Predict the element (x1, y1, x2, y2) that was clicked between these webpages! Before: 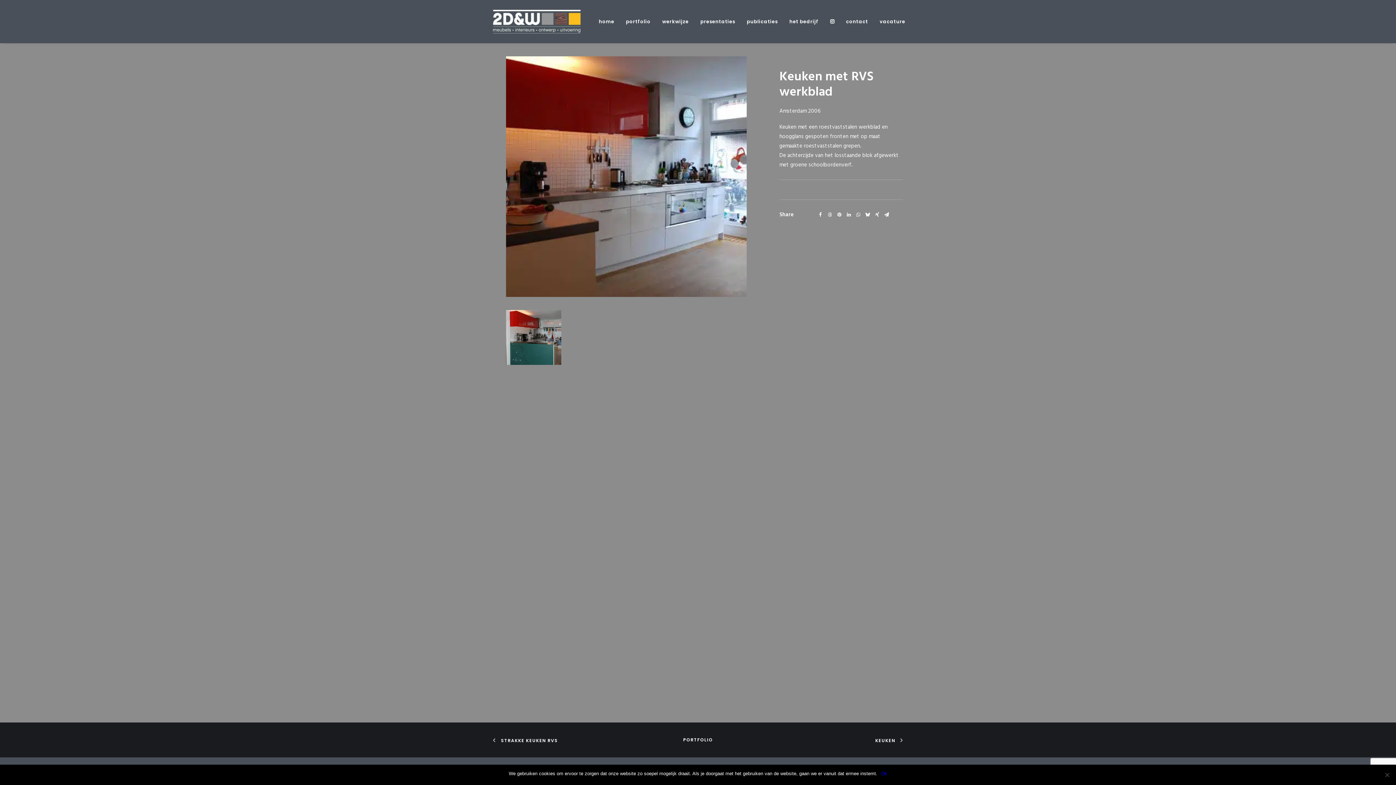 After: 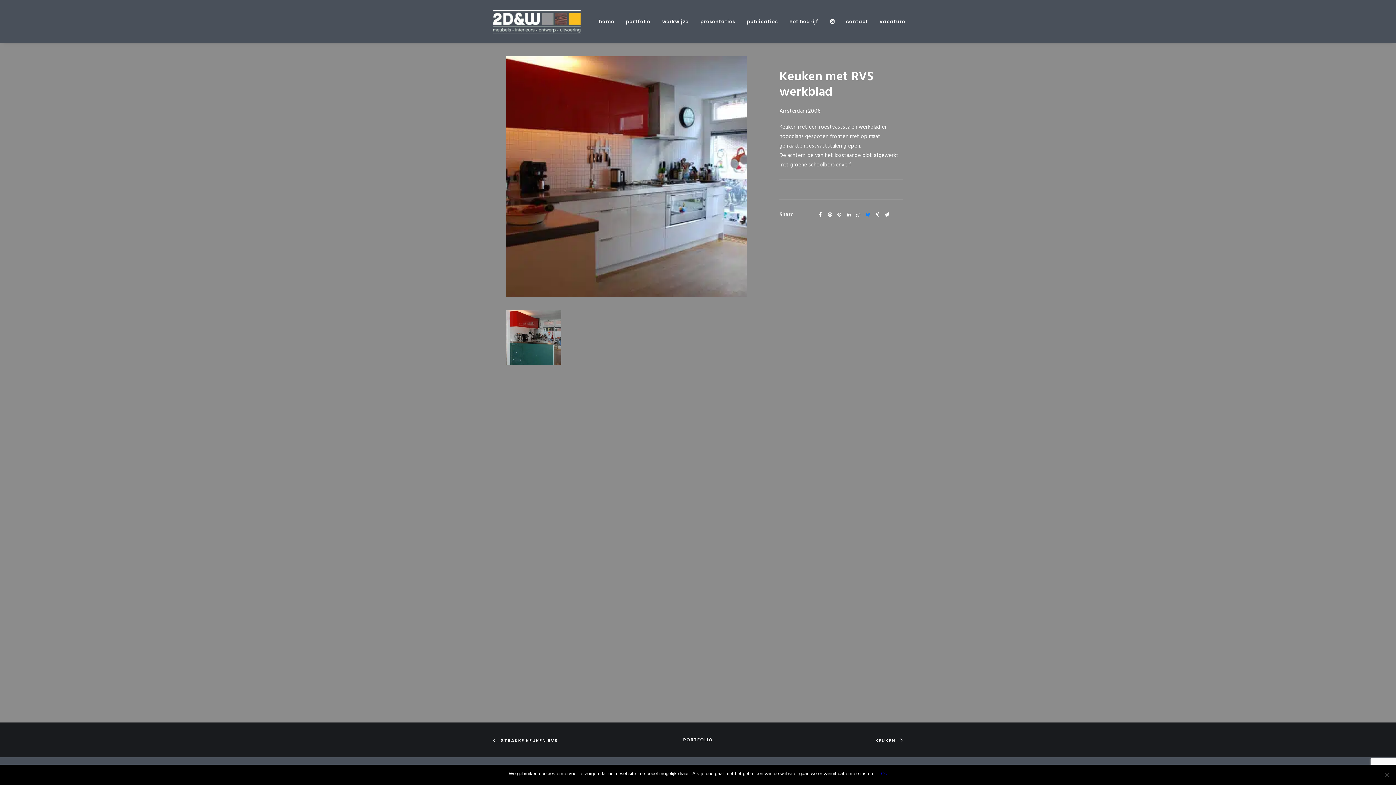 Action: bbox: (863, 211, 872, 218) label: Share on bluesky